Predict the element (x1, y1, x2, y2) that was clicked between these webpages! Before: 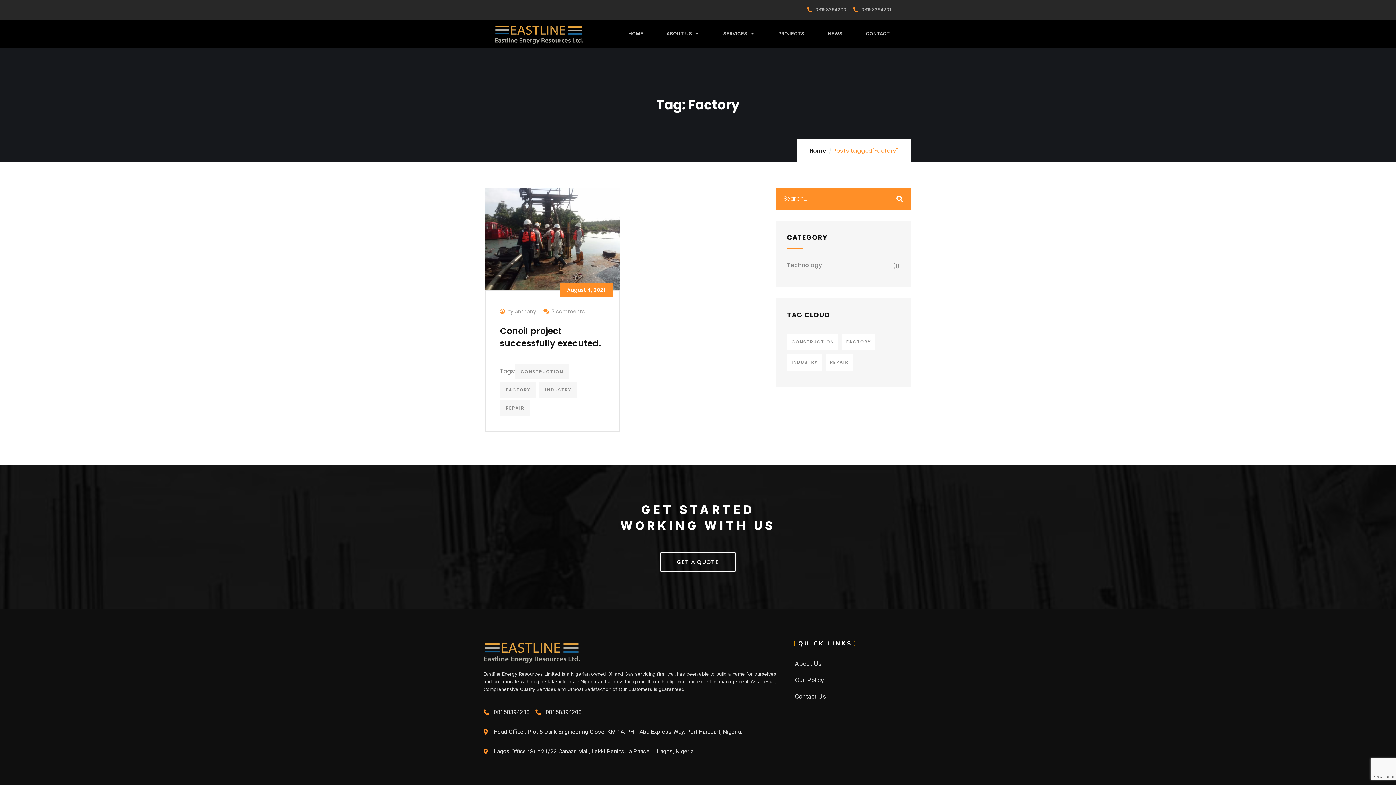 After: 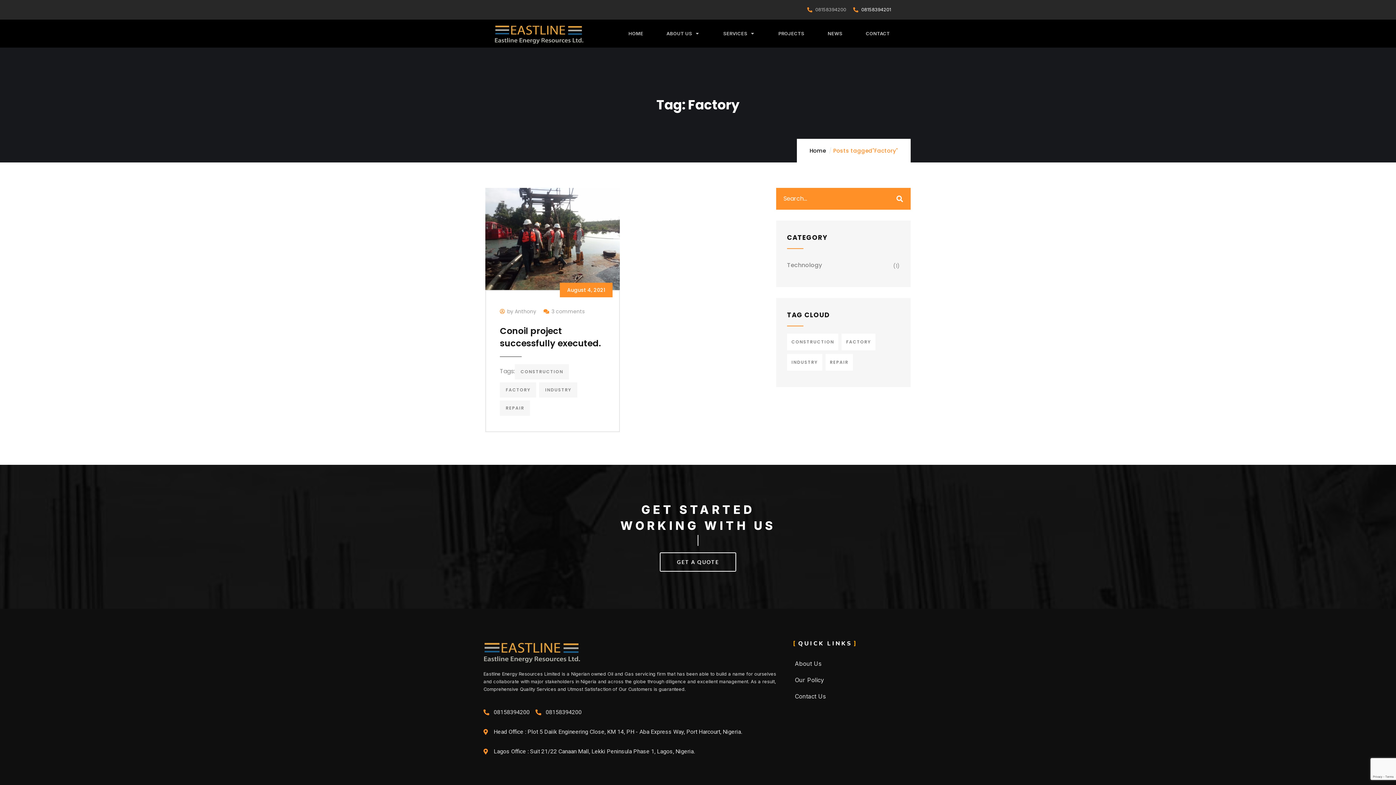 Action: label: 08158394201 bbox: (852, 3, 891, 16)